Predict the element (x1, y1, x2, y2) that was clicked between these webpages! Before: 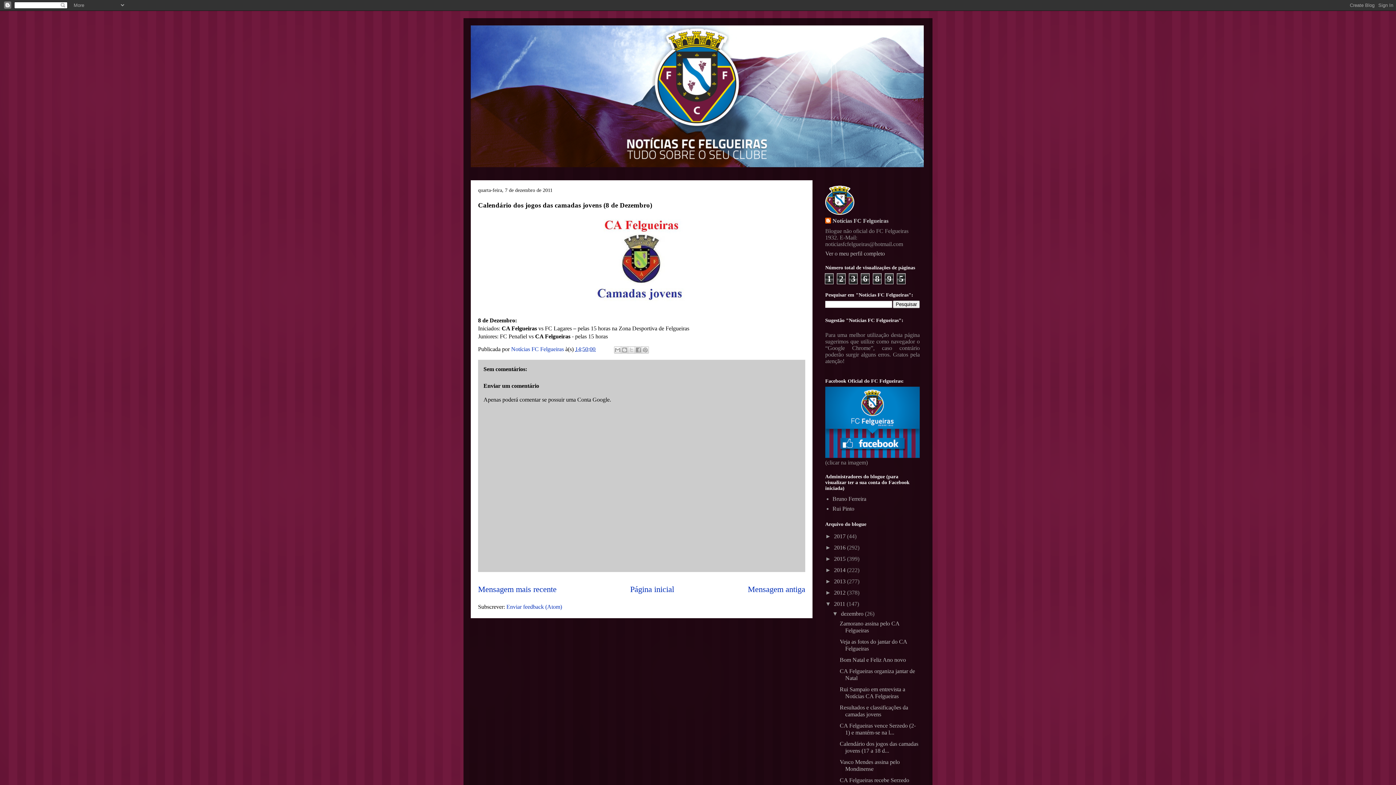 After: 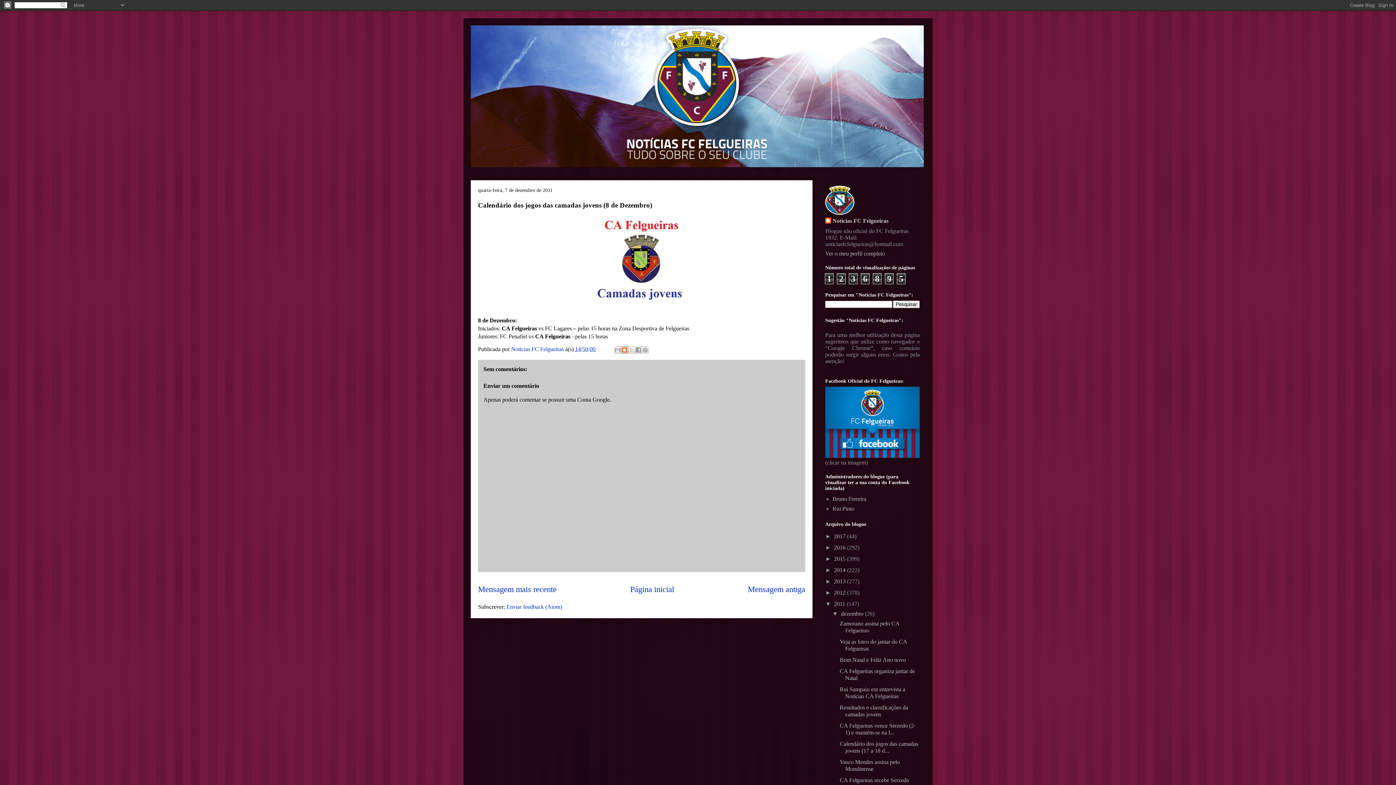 Action: bbox: (621, 346, 628, 353) label: Dê a sua opinião!